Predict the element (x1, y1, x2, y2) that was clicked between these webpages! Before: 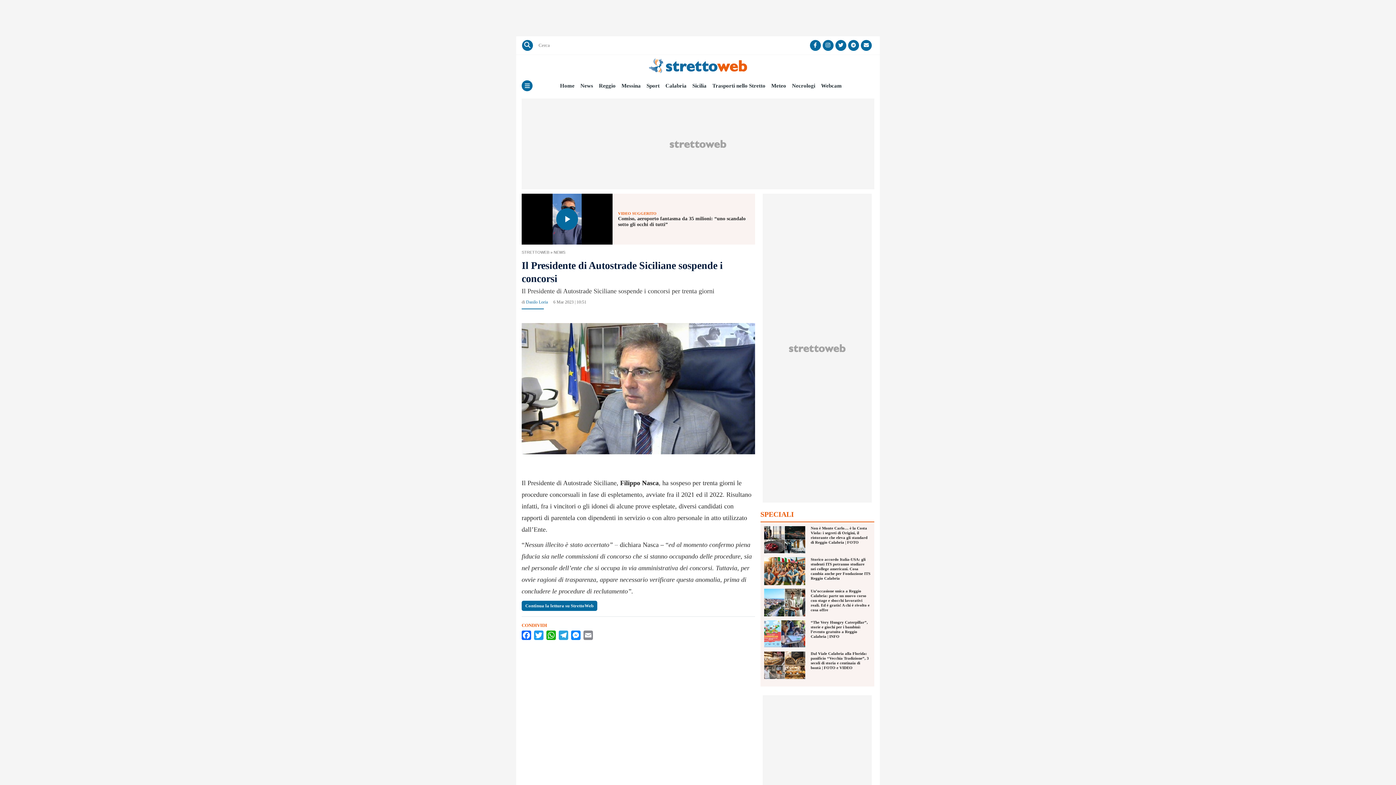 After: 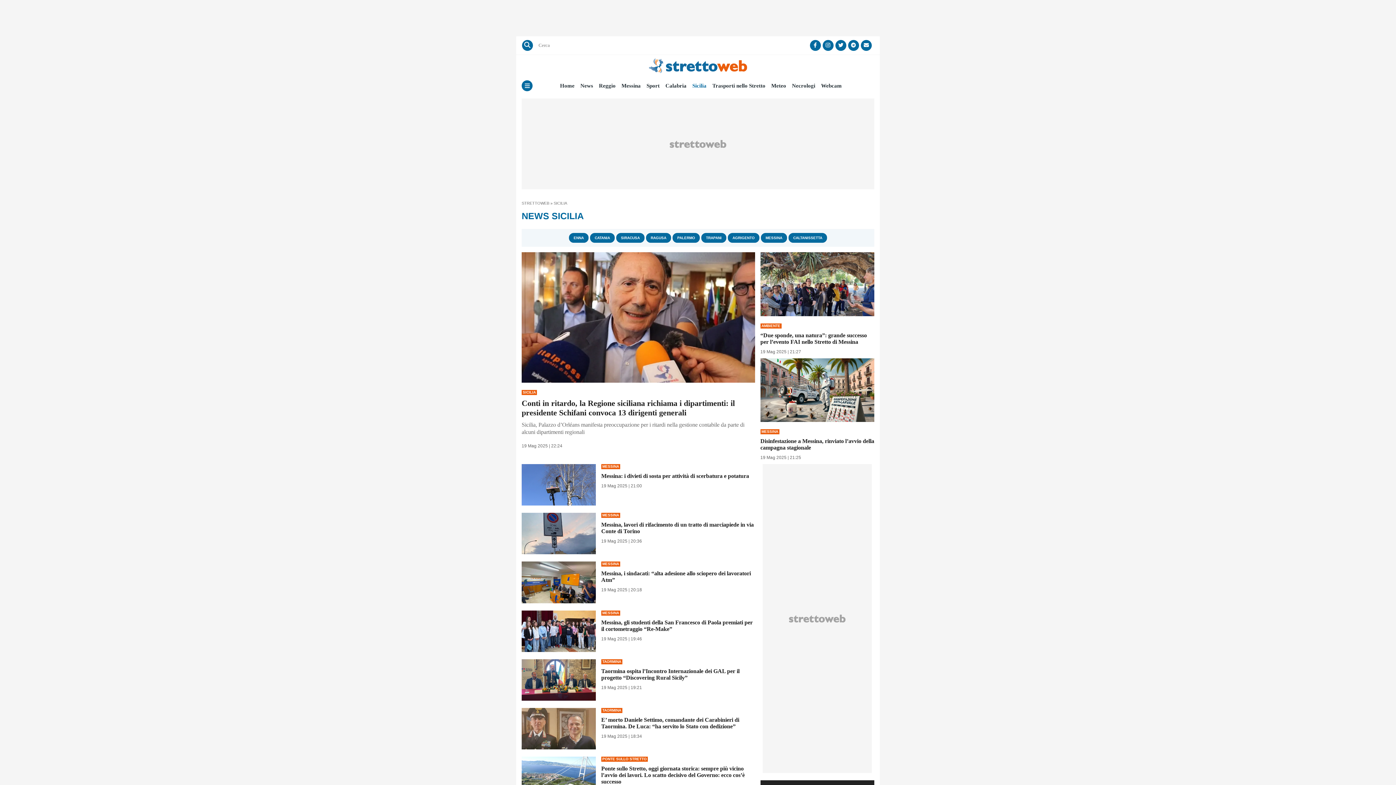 Action: bbox: (692, 82, 706, 89) label: Sicilia